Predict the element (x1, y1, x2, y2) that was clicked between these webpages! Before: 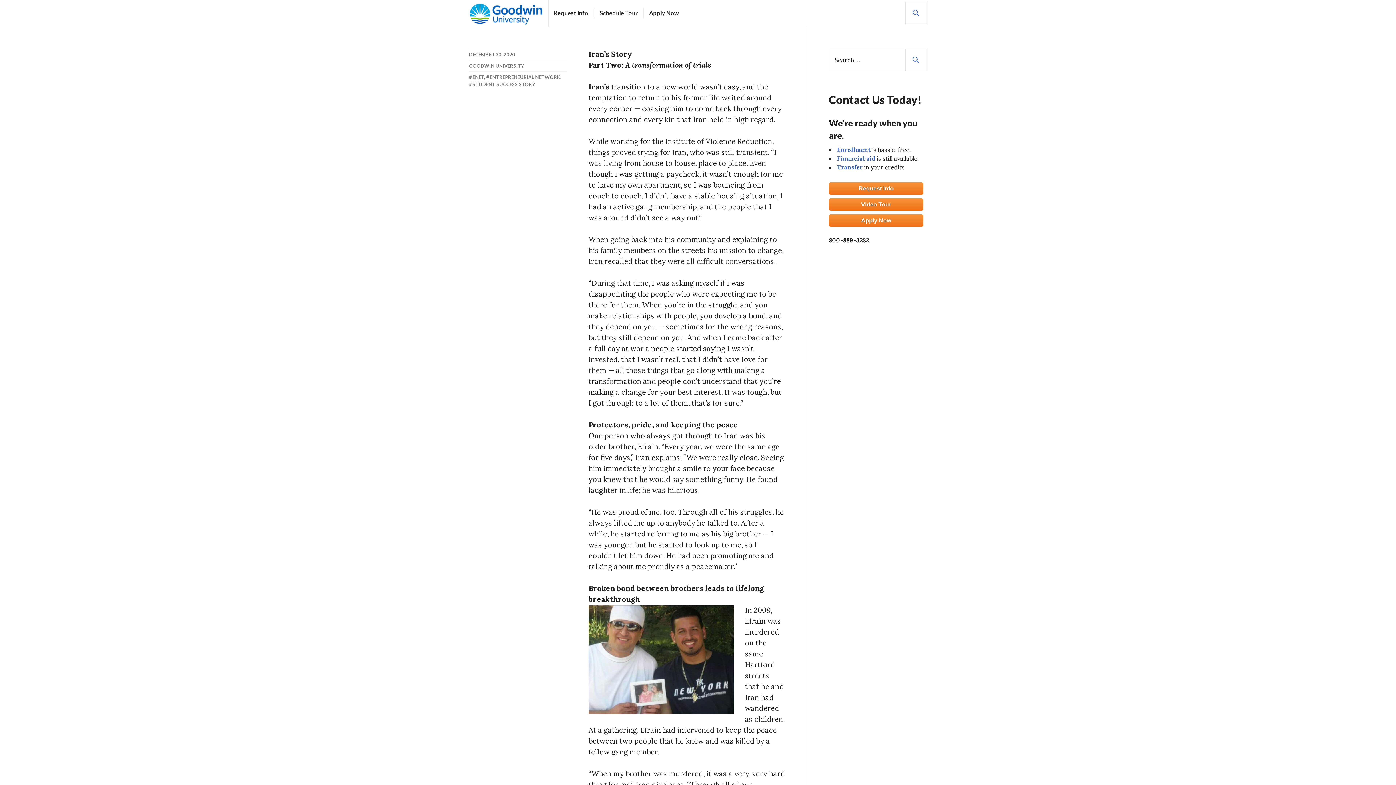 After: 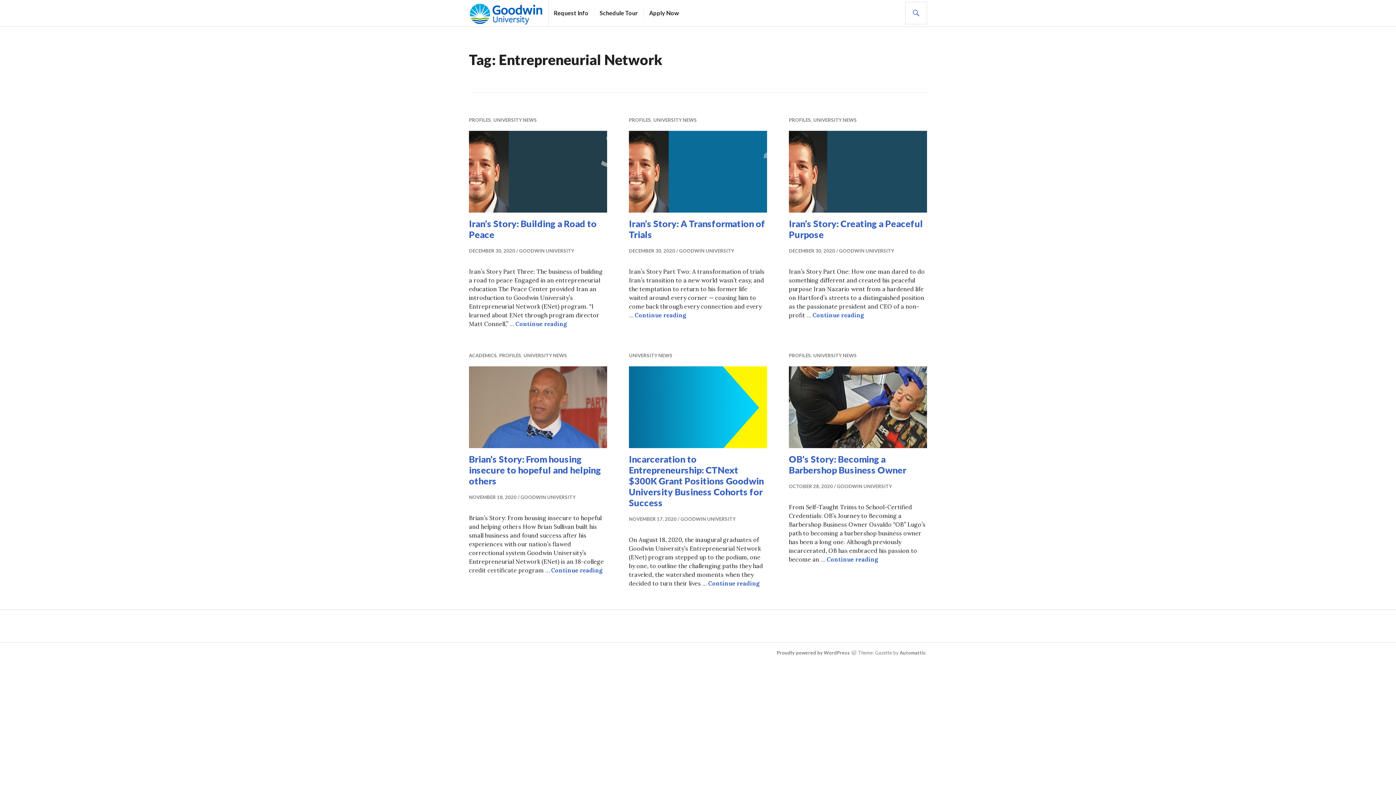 Action: bbox: (486, 74, 560, 79) label: ENTREPRENEURIAL NETWORK